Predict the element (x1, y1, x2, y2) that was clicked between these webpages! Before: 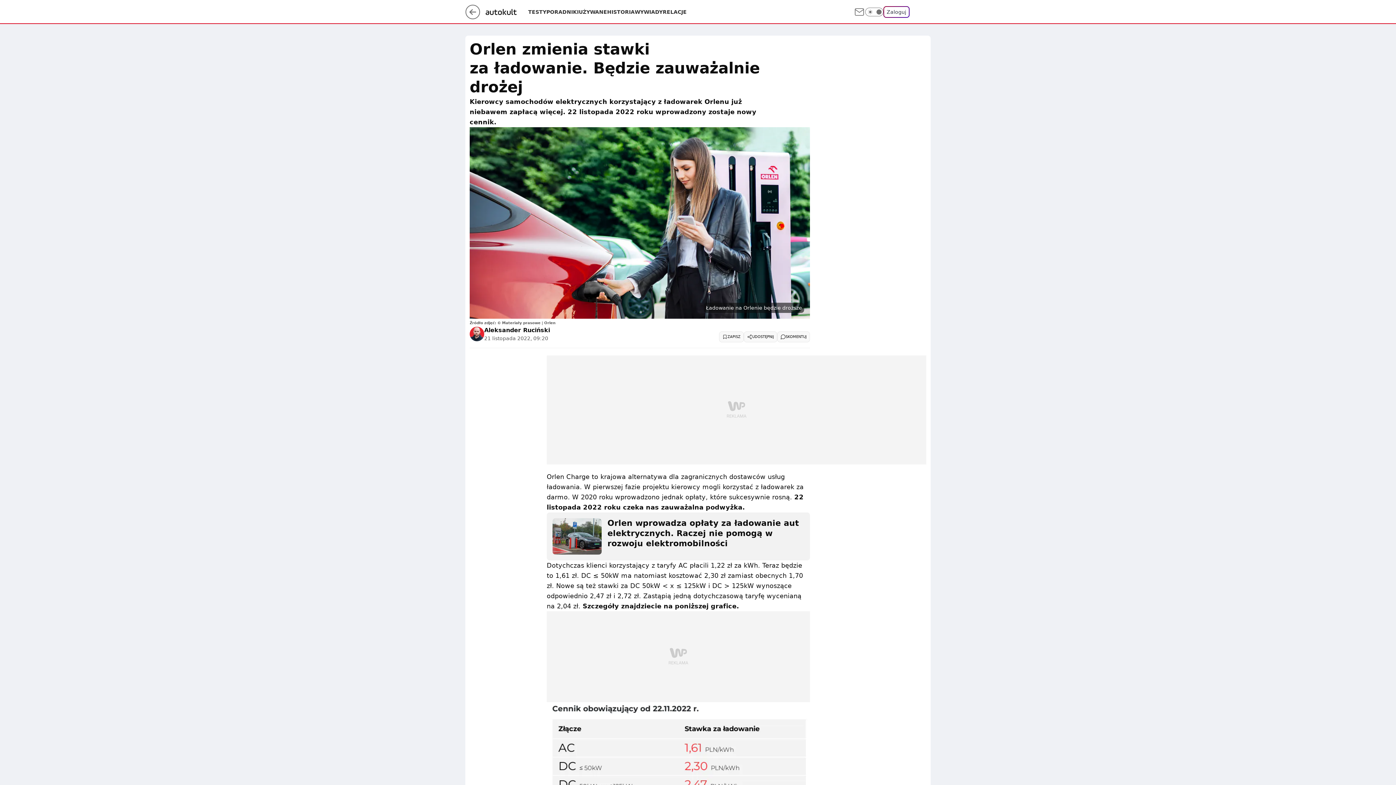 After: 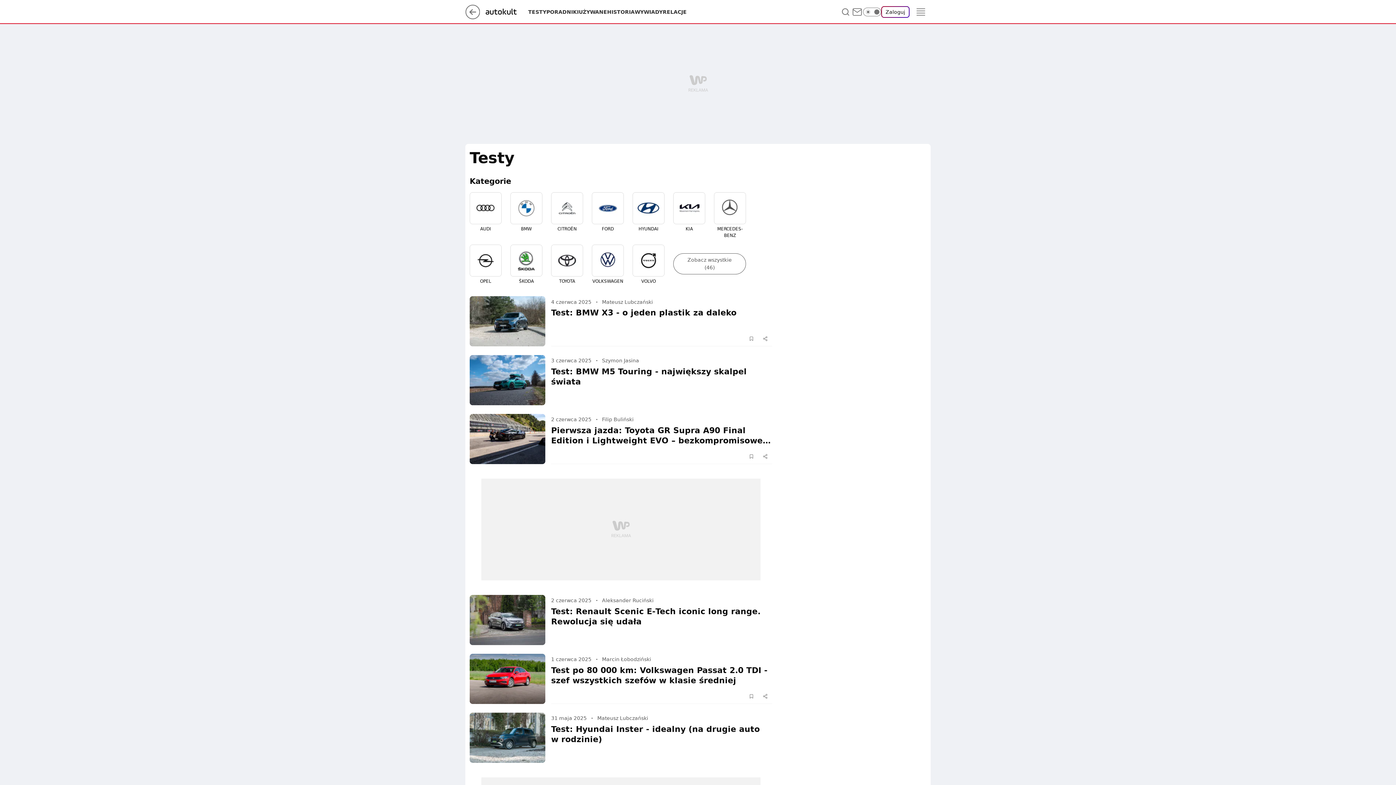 Action: bbox: (528, 8, 546, 15) label: TESTY